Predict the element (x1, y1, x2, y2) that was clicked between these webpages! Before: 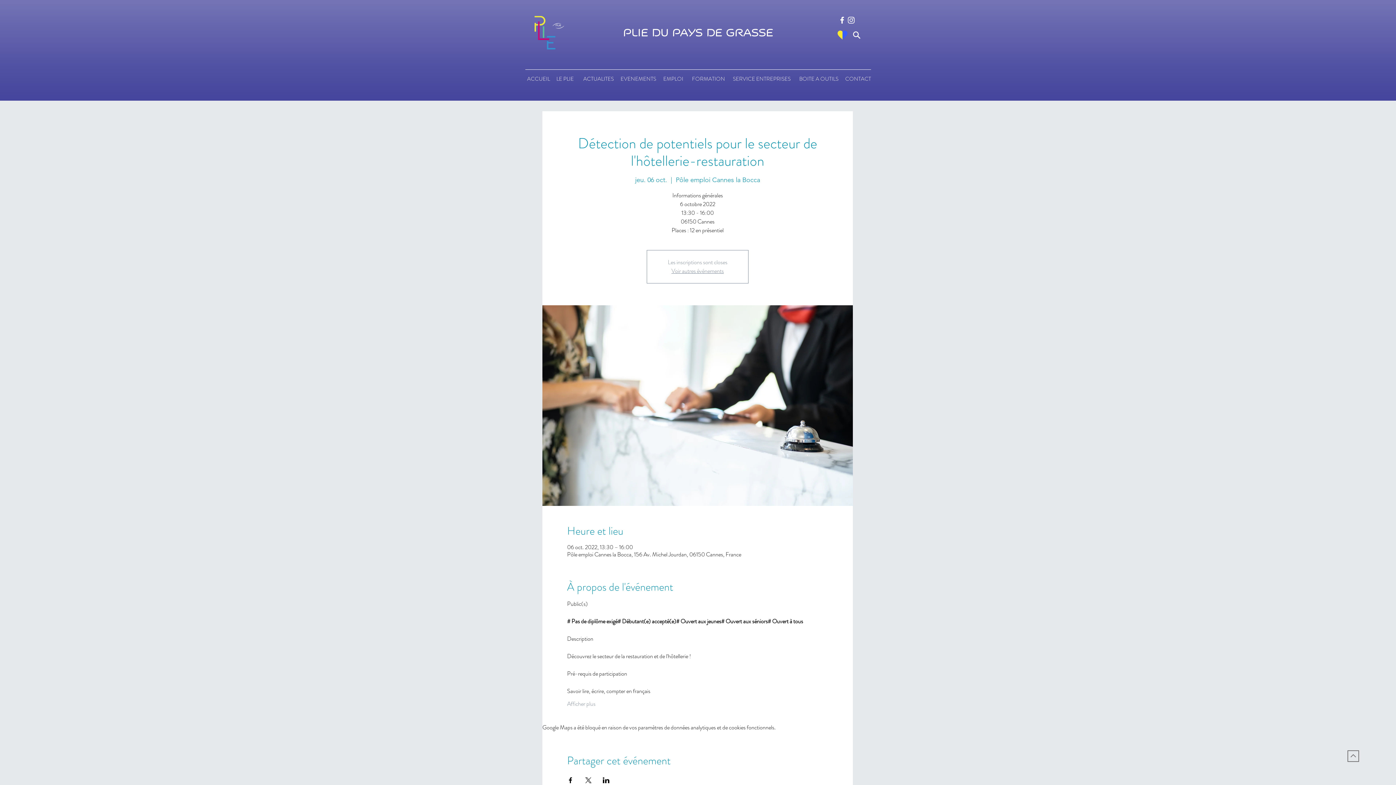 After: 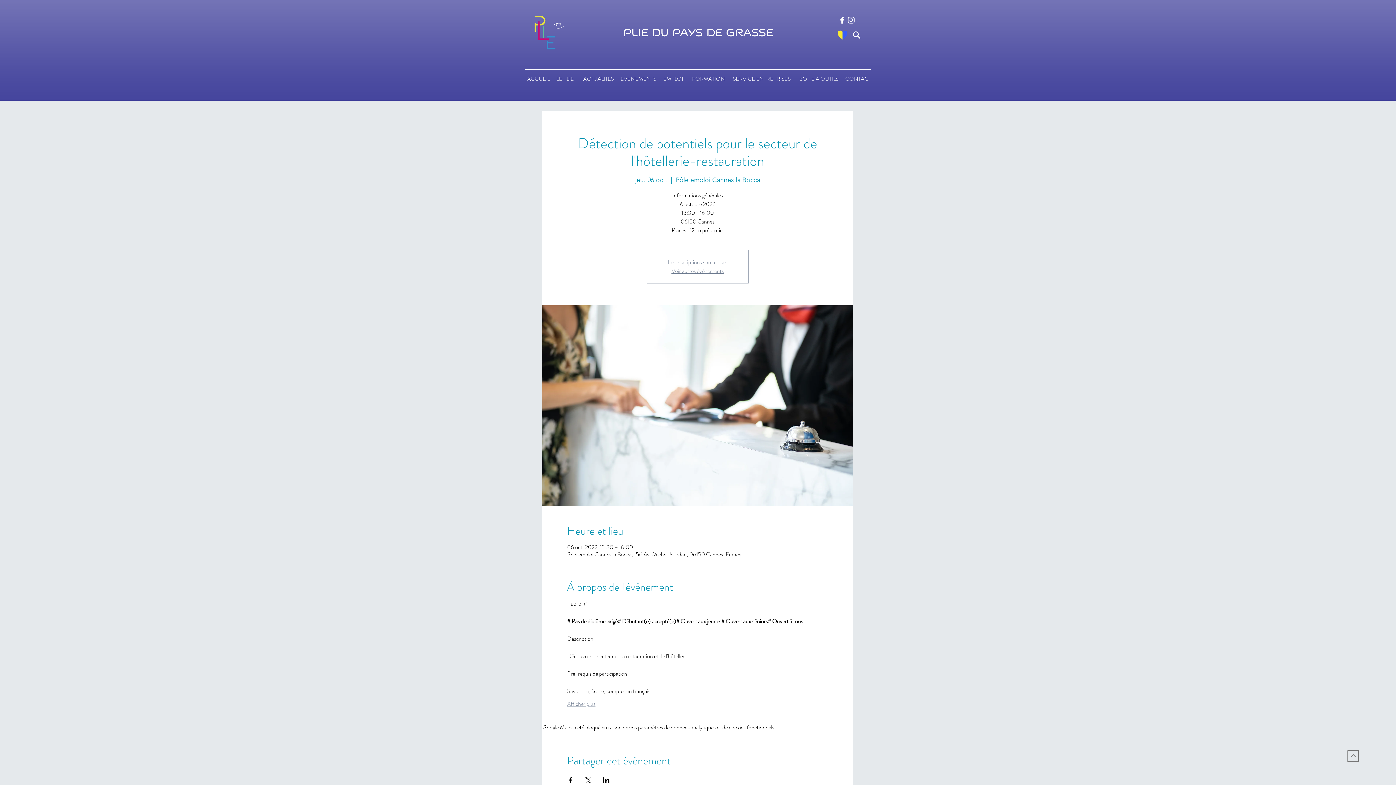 Action: bbox: (567, 700, 595, 708) label: Afficher plus